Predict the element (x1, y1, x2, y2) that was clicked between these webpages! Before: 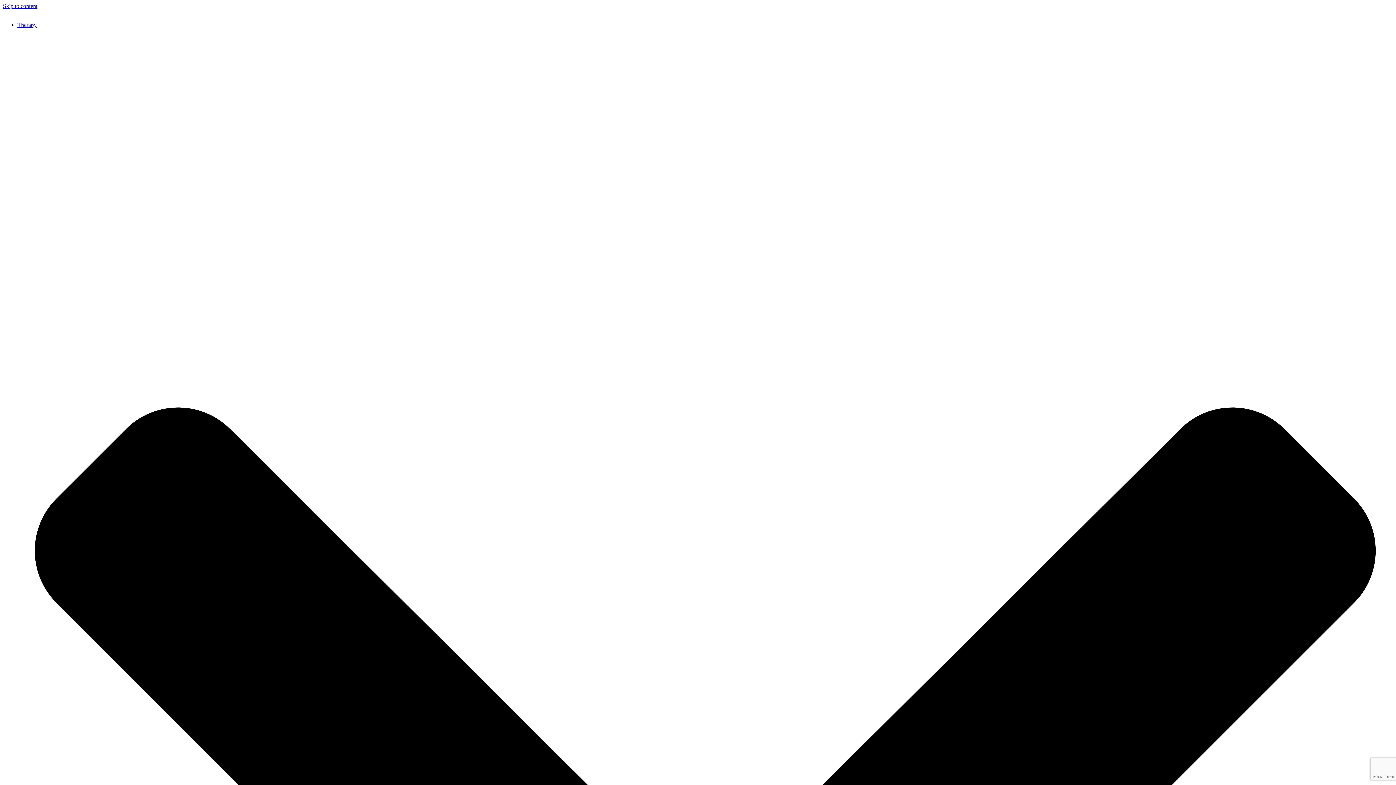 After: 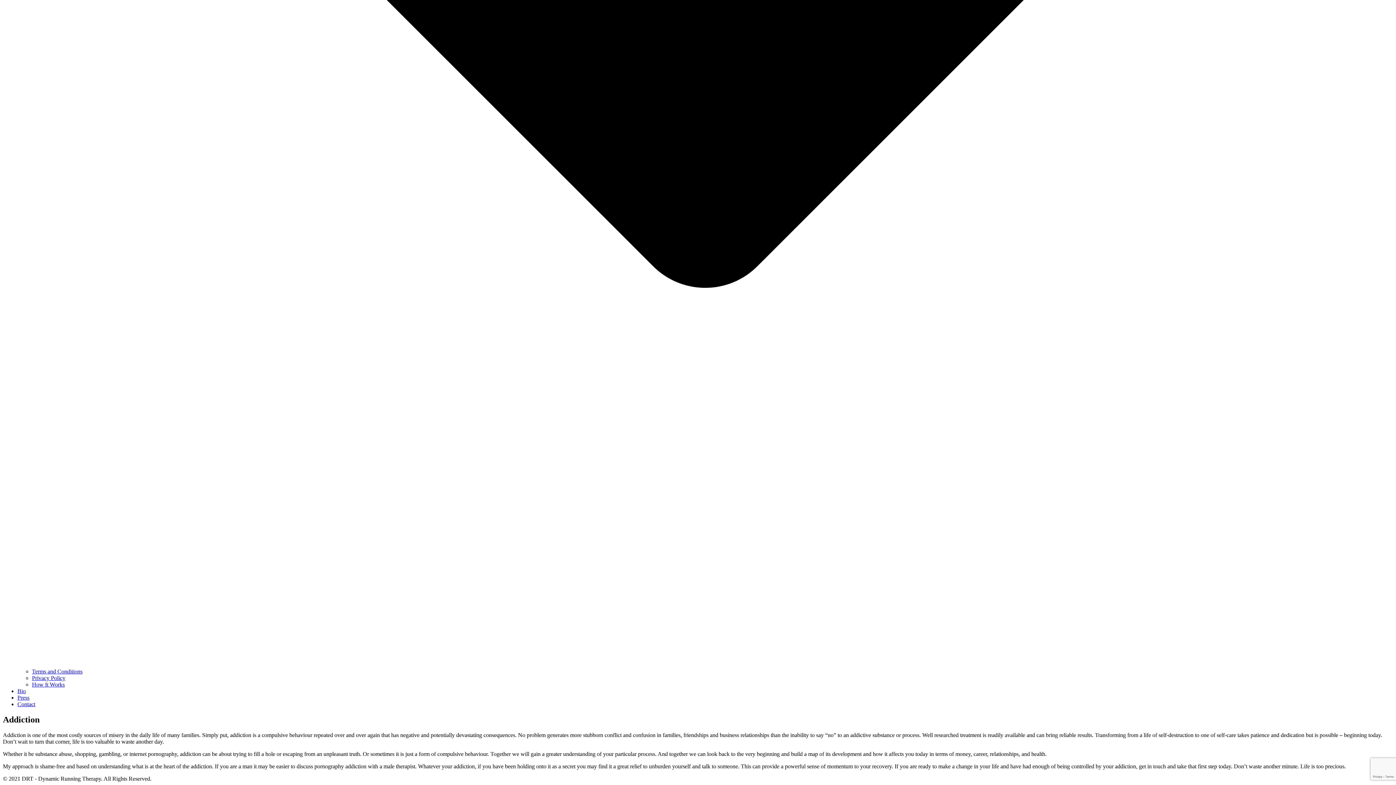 Action: label: Skip to content bbox: (2, 2, 37, 9)